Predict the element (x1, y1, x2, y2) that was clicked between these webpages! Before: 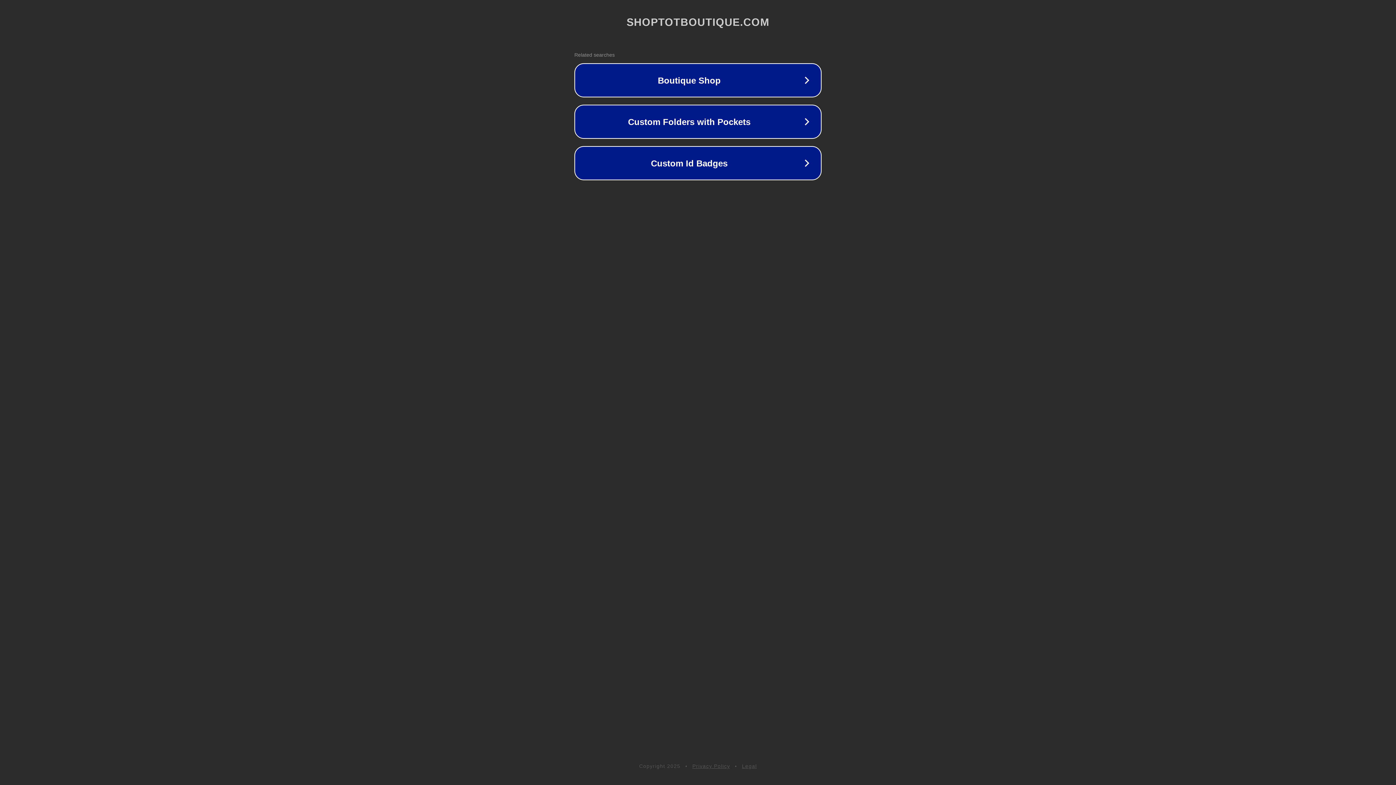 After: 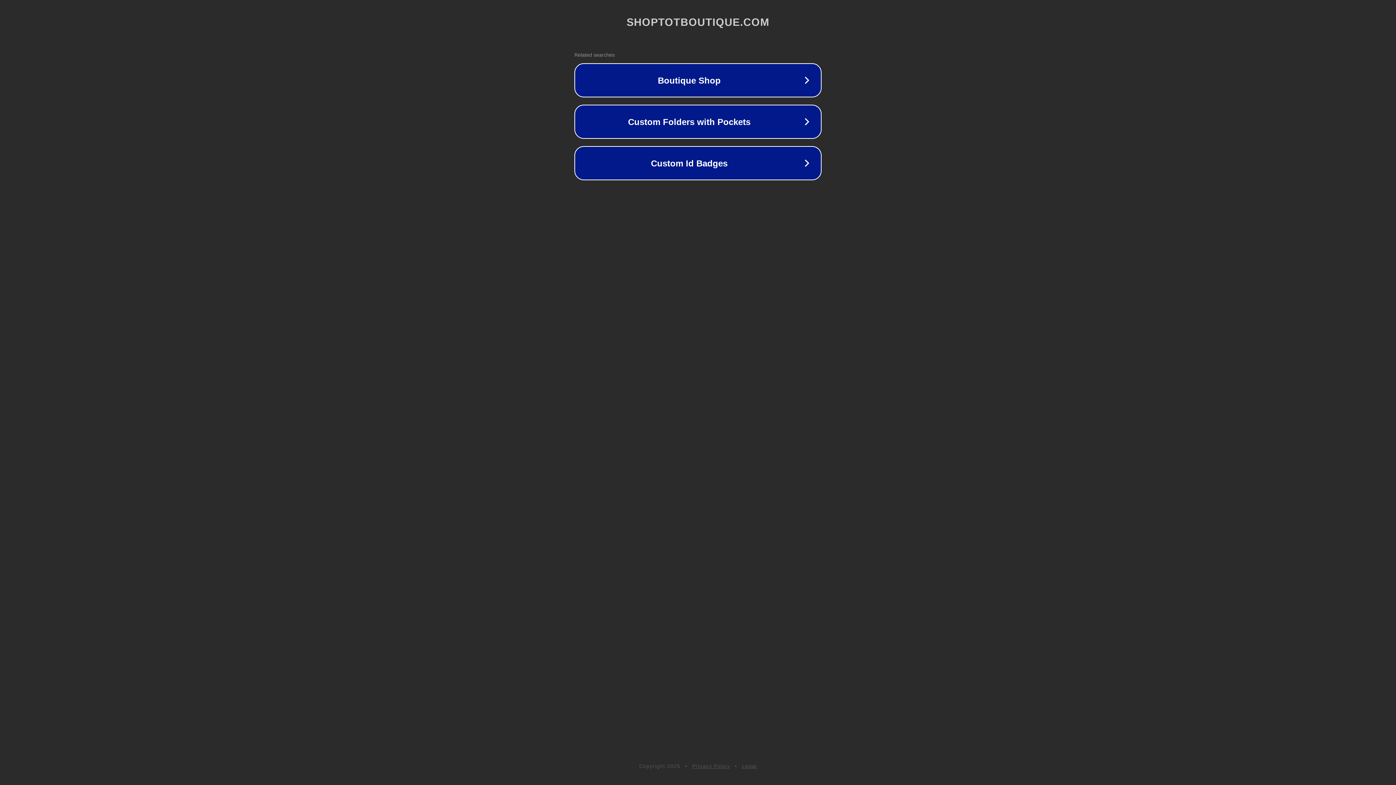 Action: label: Privacy Policy bbox: (692, 763, 730, 769)